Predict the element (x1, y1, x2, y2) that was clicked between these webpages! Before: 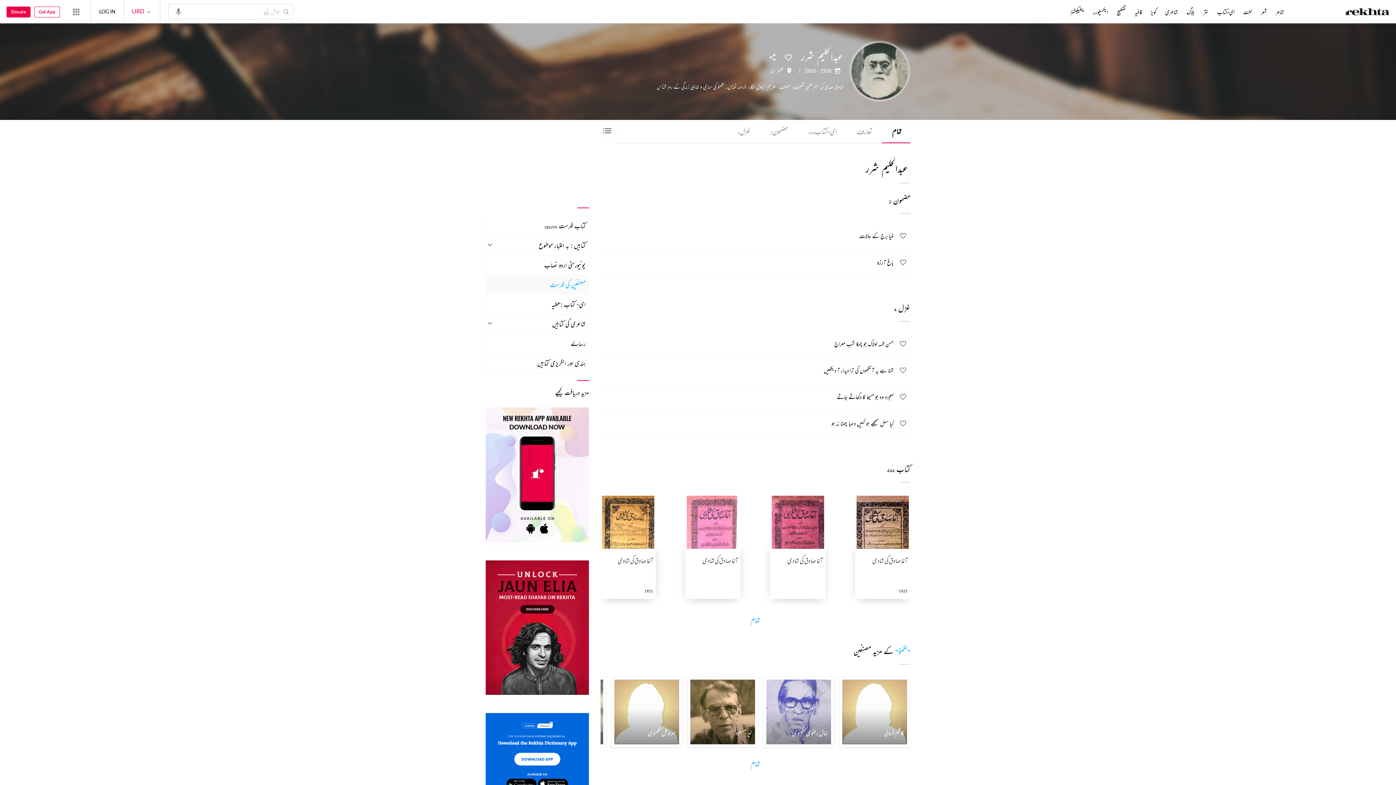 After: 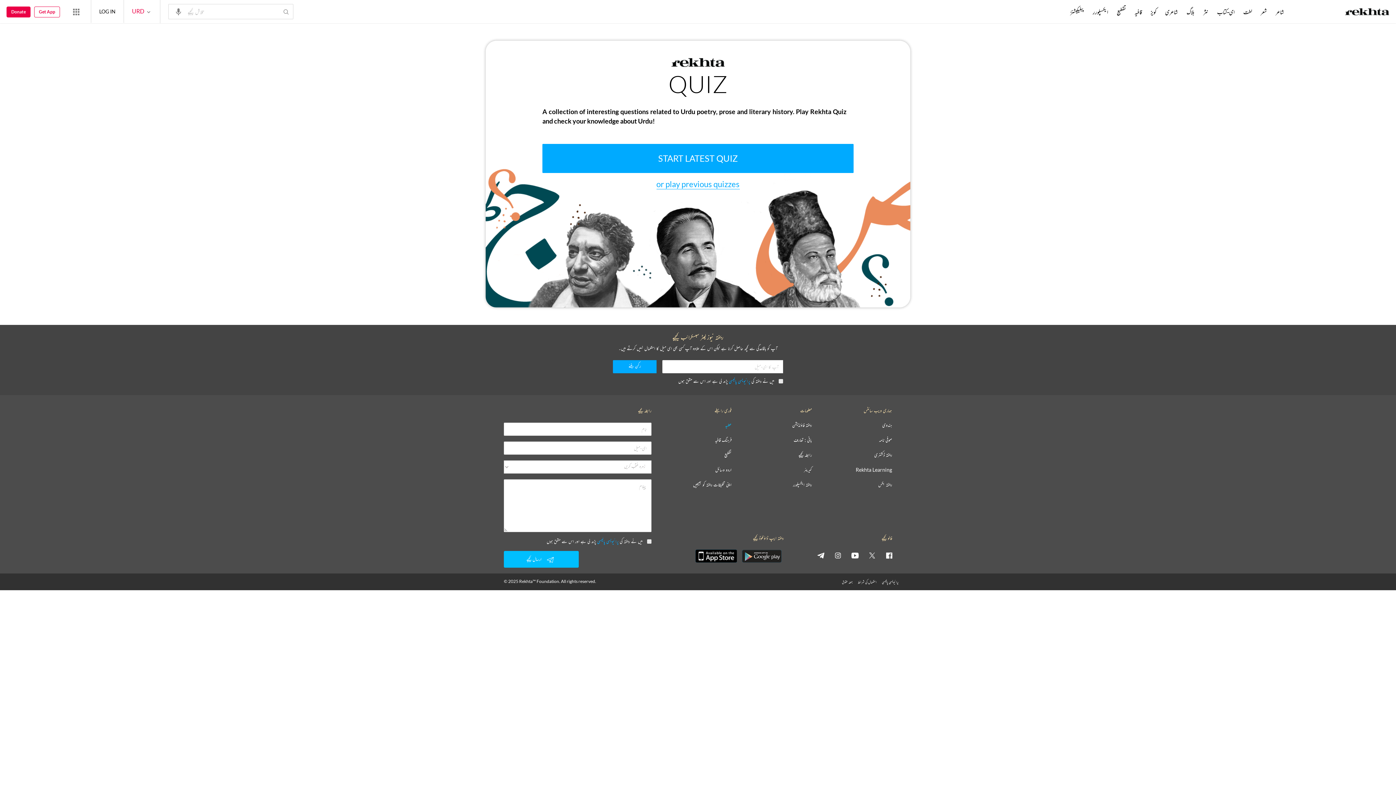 Action: bbox: (1149, 8, 1158, 16) label: کویز